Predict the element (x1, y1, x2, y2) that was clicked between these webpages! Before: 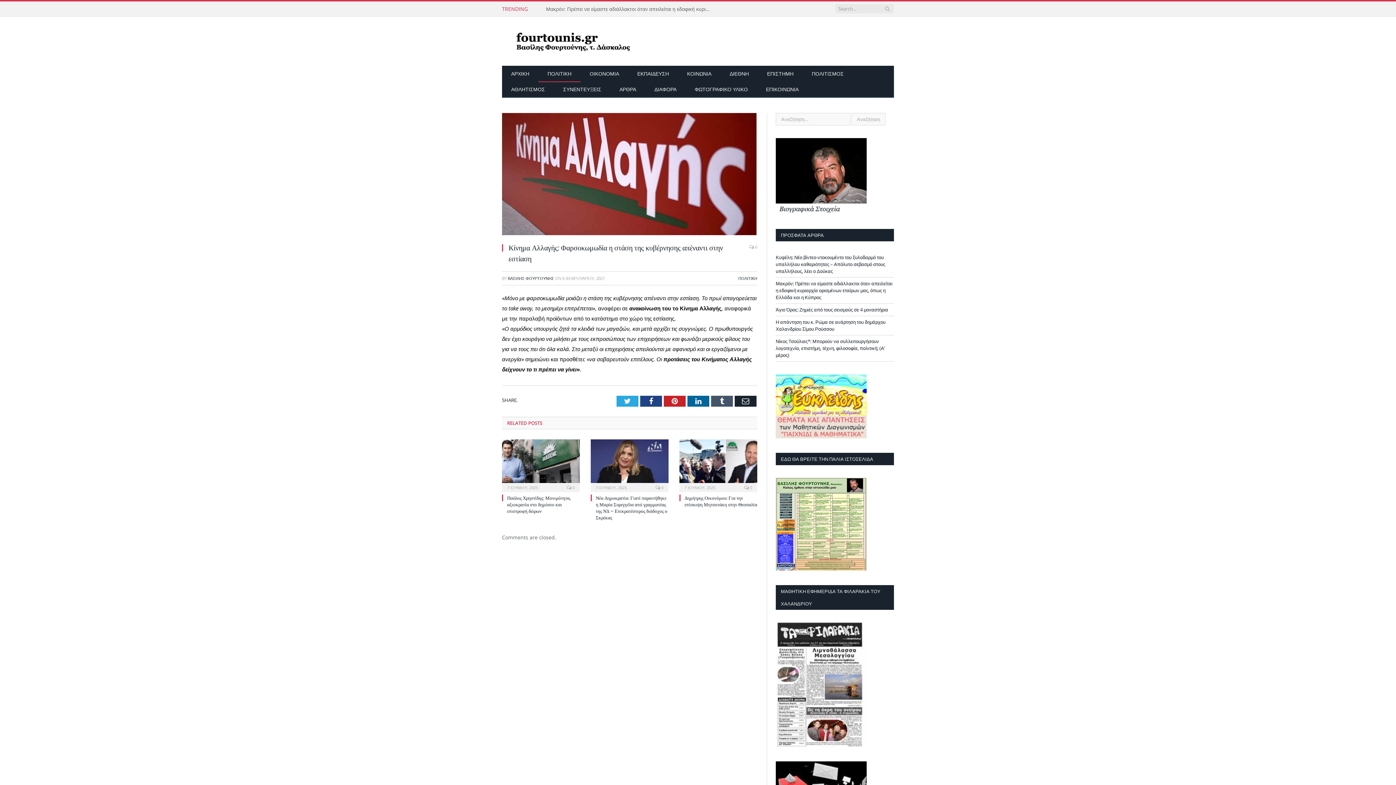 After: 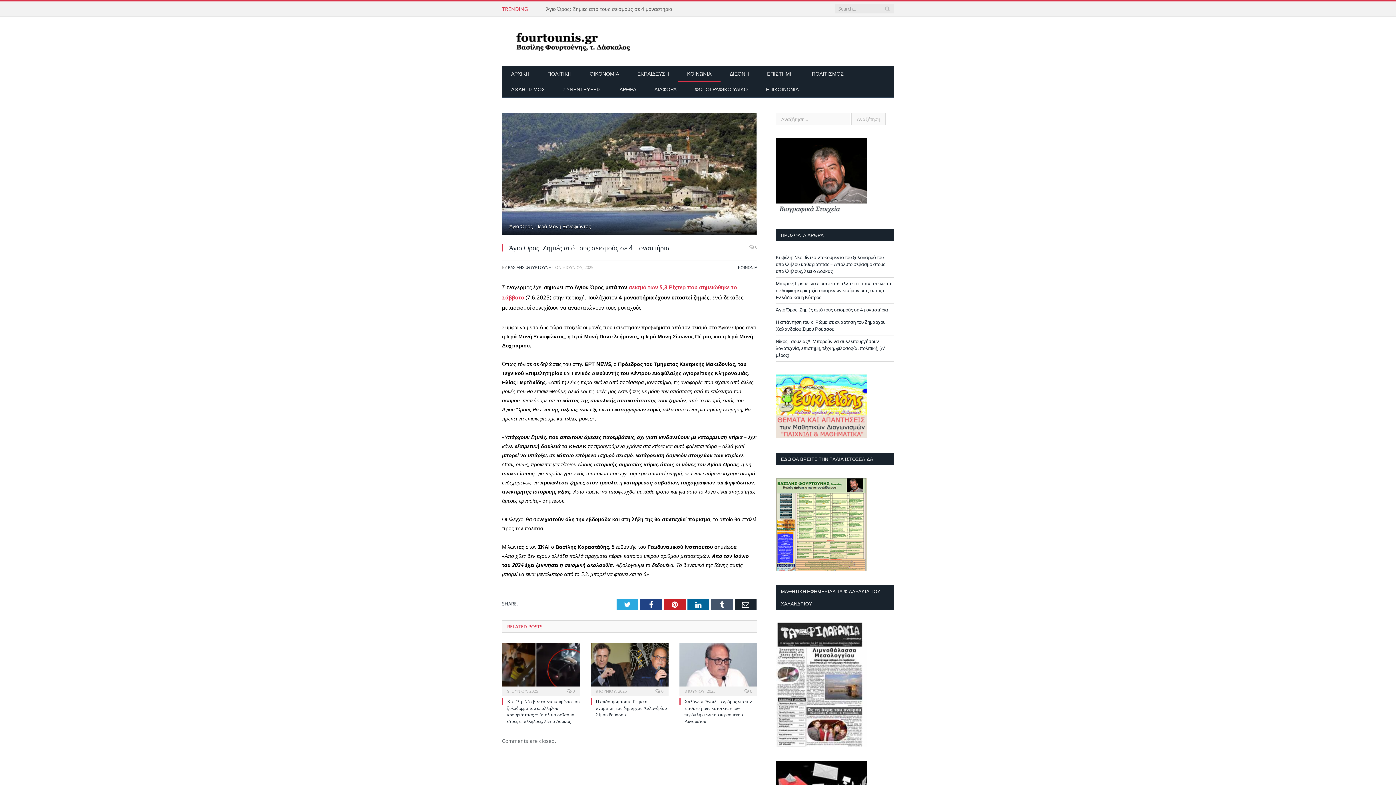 Action: label: Άγιο Όρος: Ζημιές από τους σεισμούς σε 4 μοναστήρια bbox: (776, 306, 888, 313)